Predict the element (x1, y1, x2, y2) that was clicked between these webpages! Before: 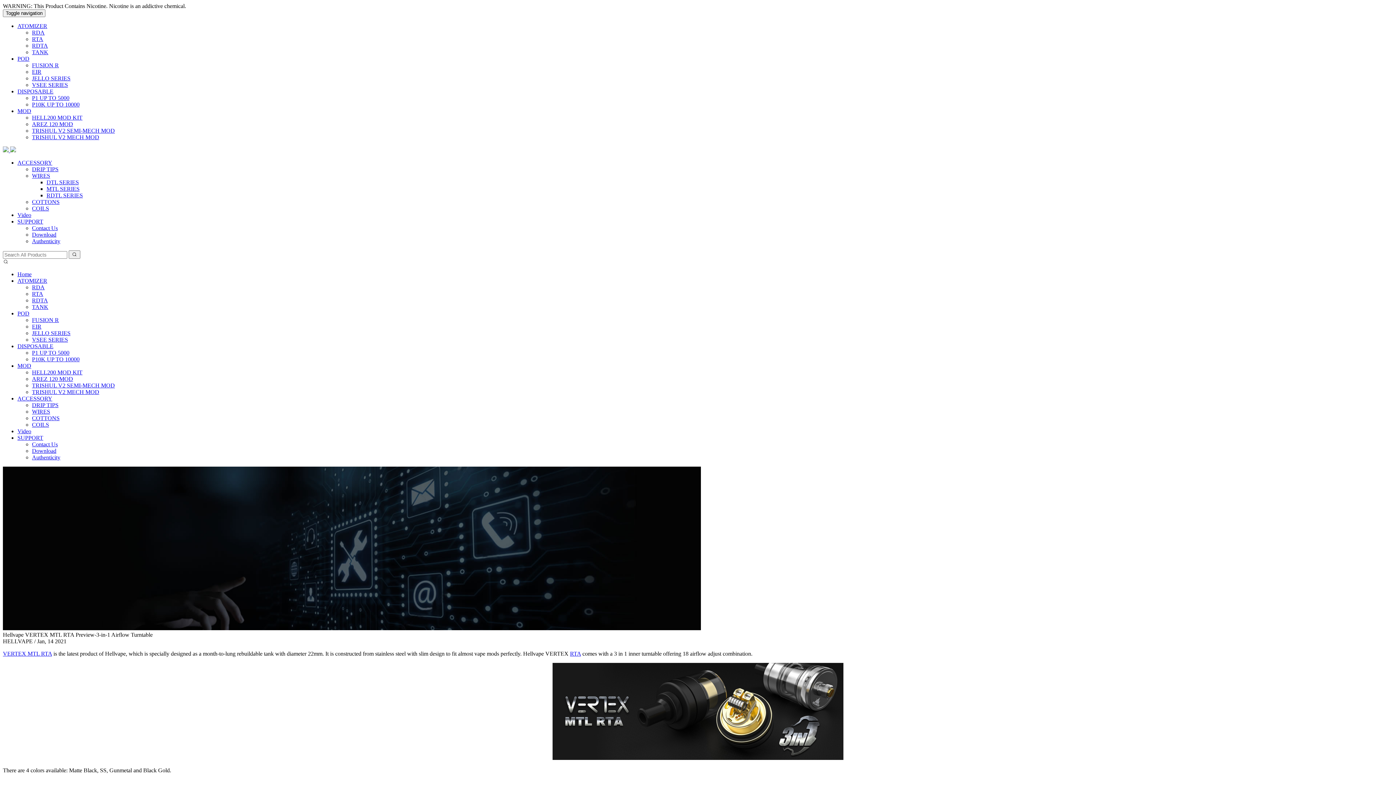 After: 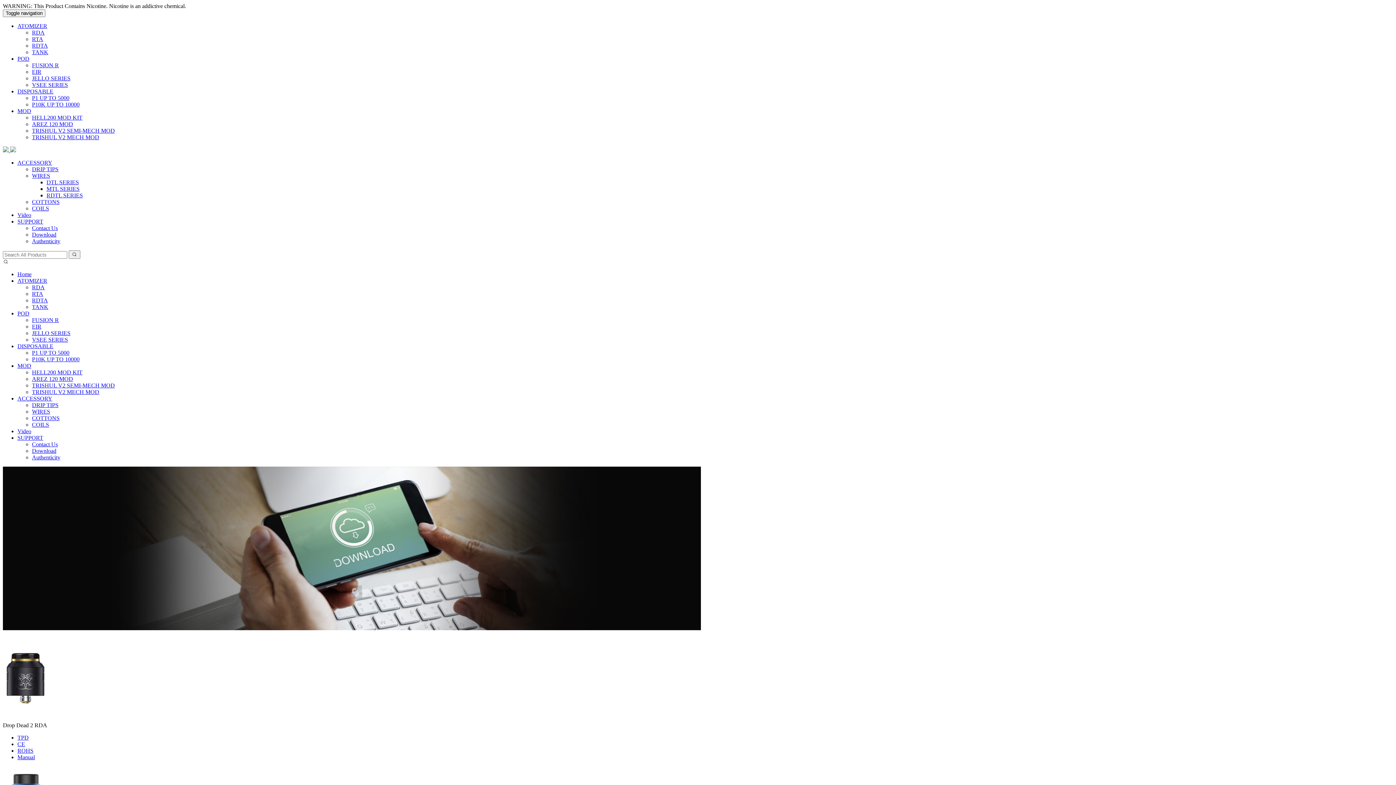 Action: bbox: (32, 231, 56, 237) label: Download